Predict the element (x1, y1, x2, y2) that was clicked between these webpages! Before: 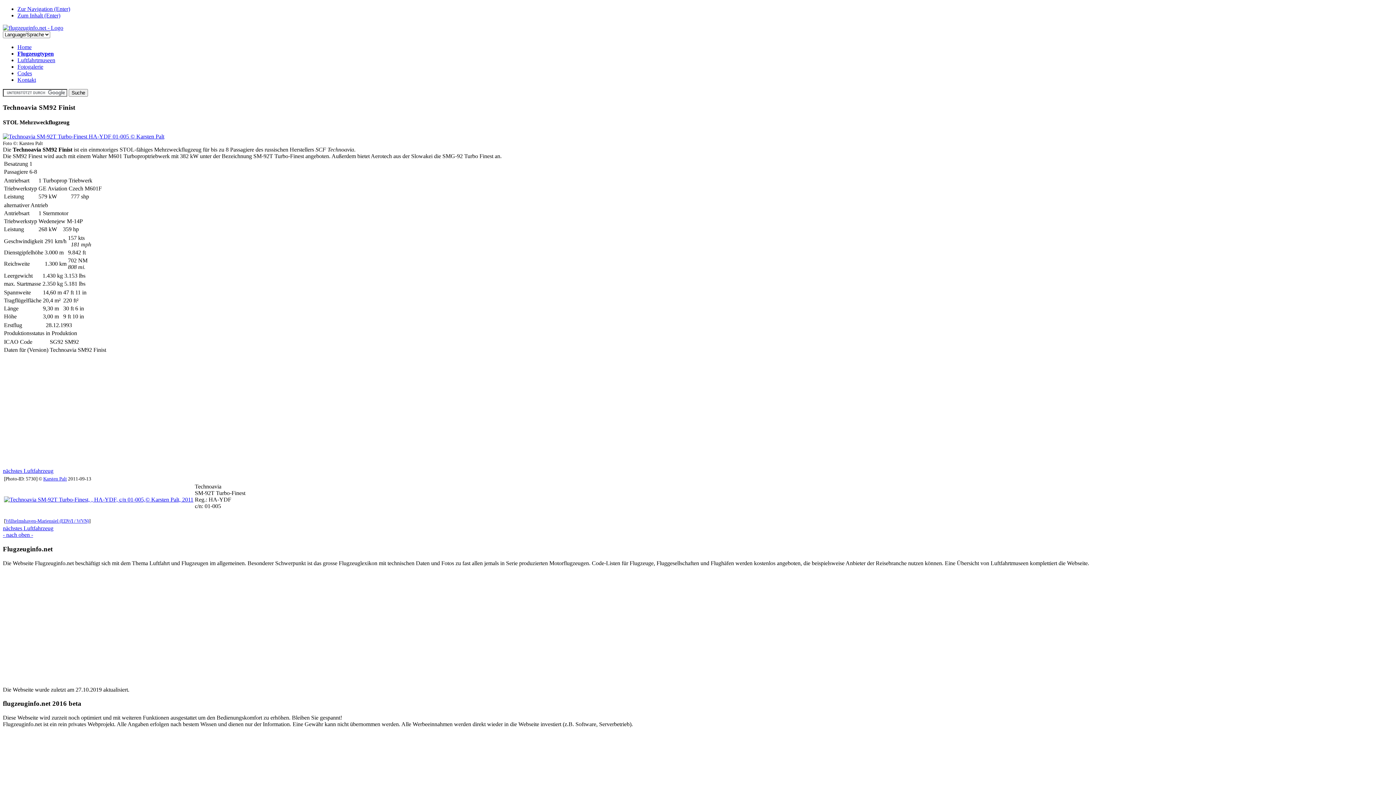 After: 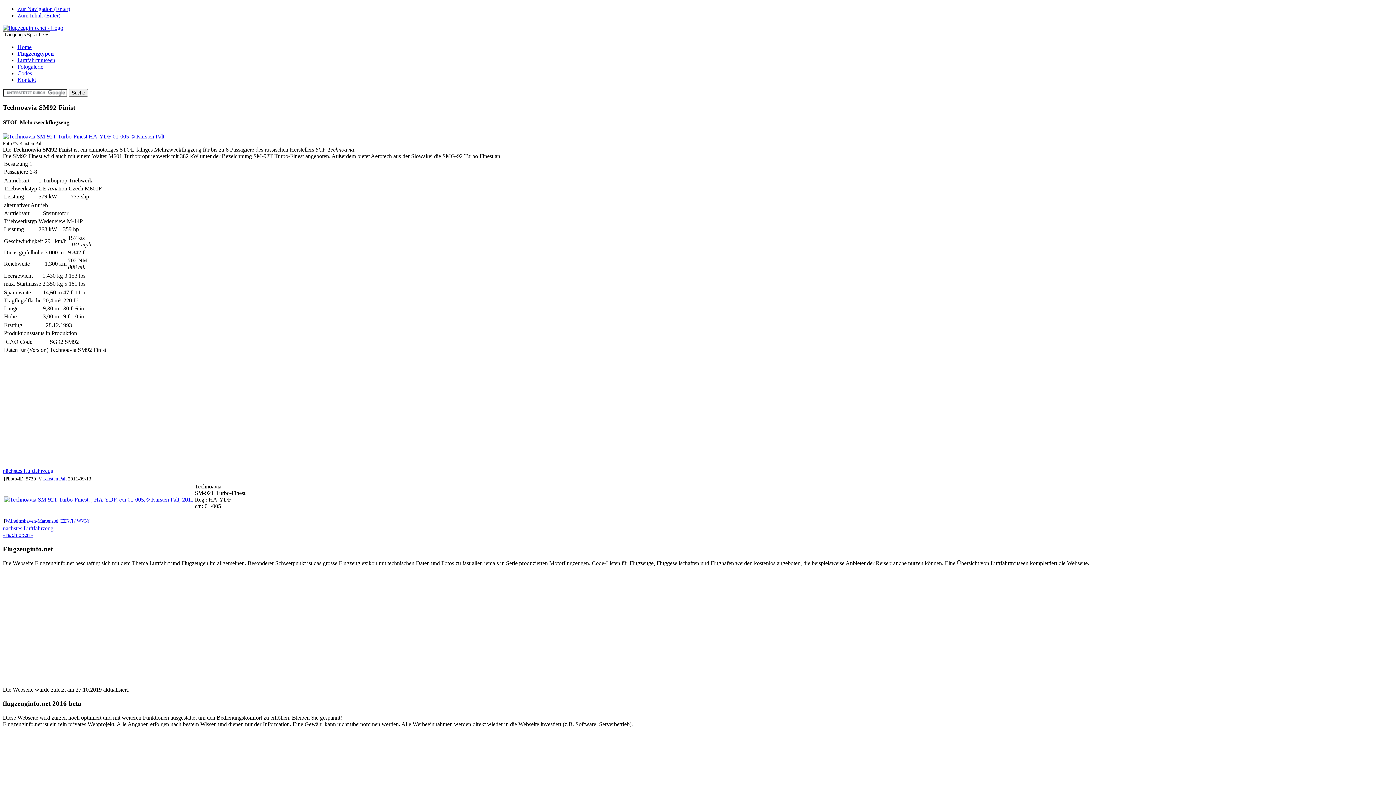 Action: bbox: (2, 133, 164, 139)